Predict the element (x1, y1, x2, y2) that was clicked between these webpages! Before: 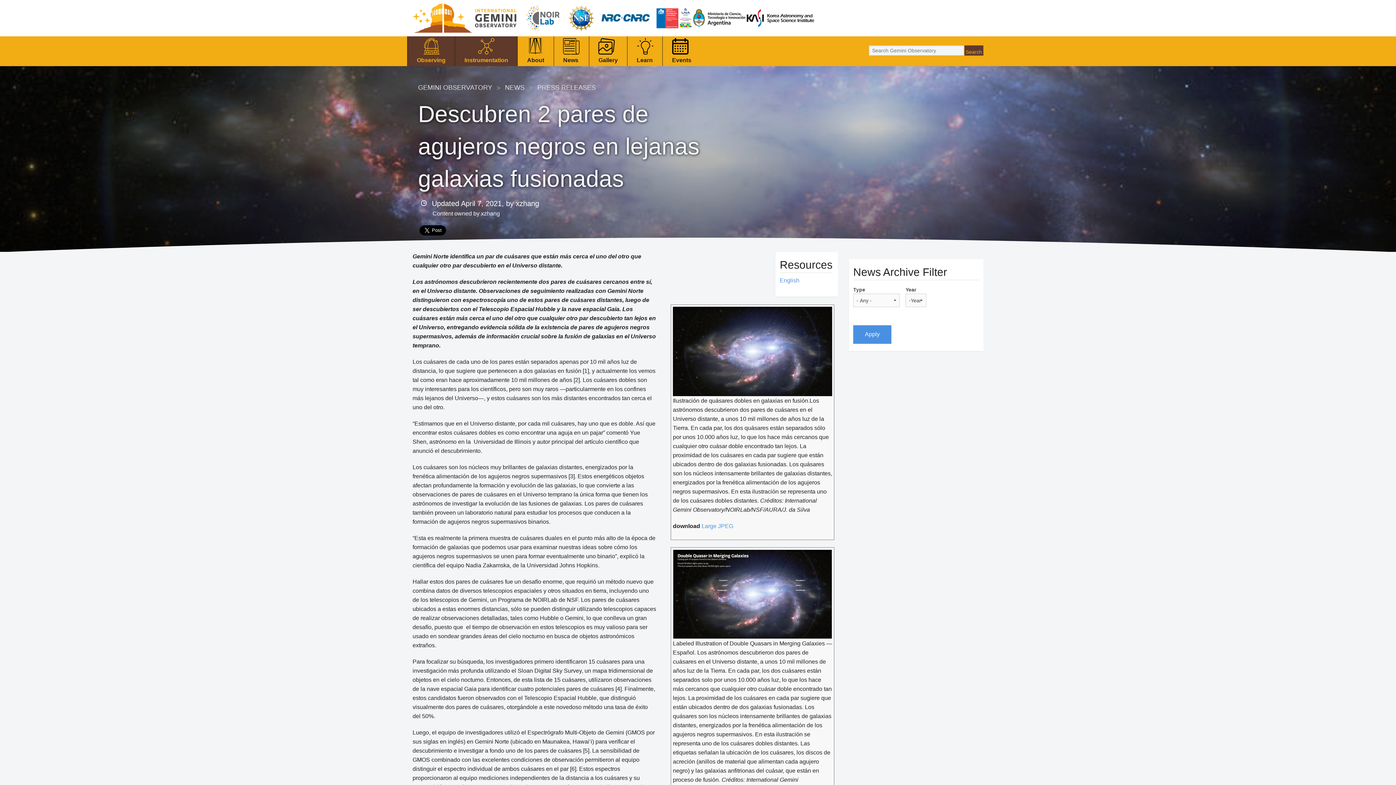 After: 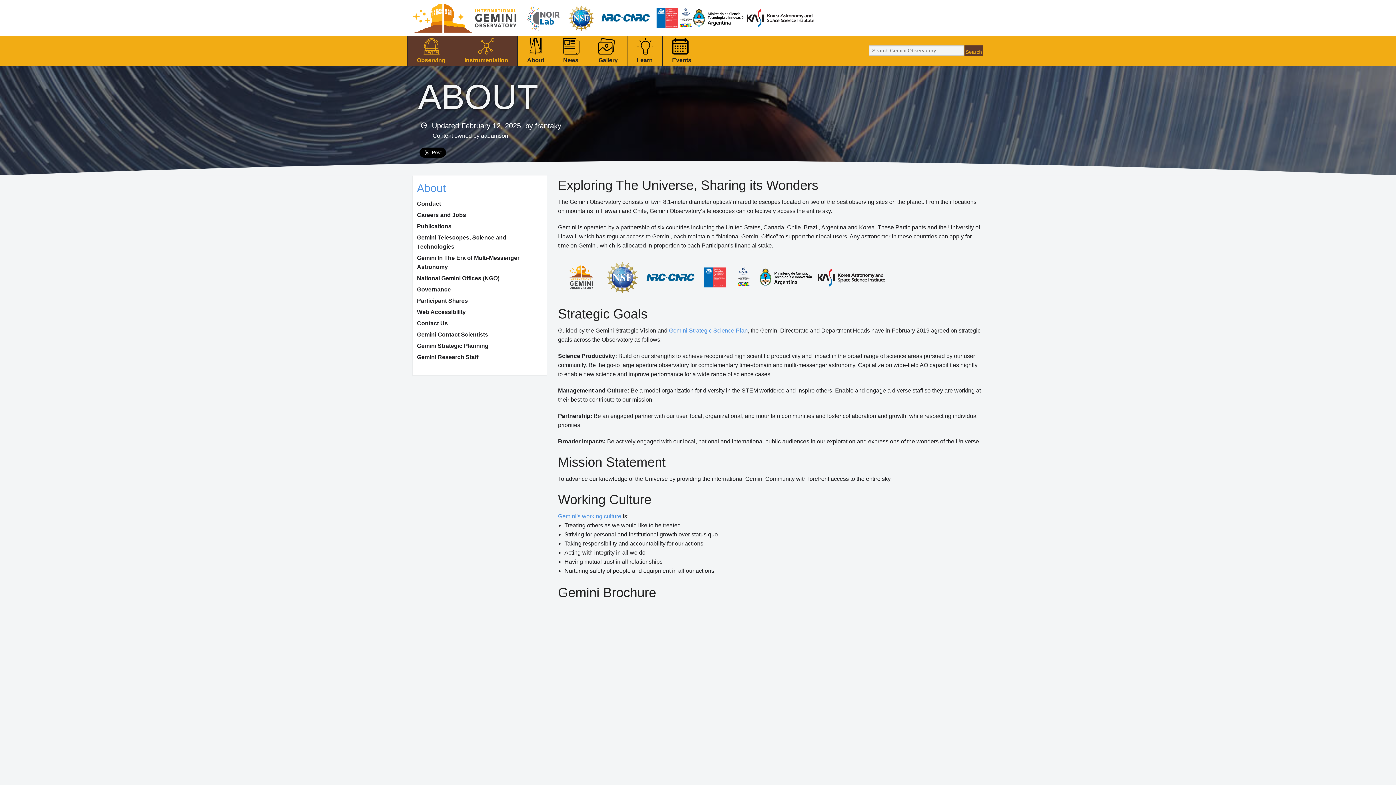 Action: label: About bbox: (517, 38, 553, 66)